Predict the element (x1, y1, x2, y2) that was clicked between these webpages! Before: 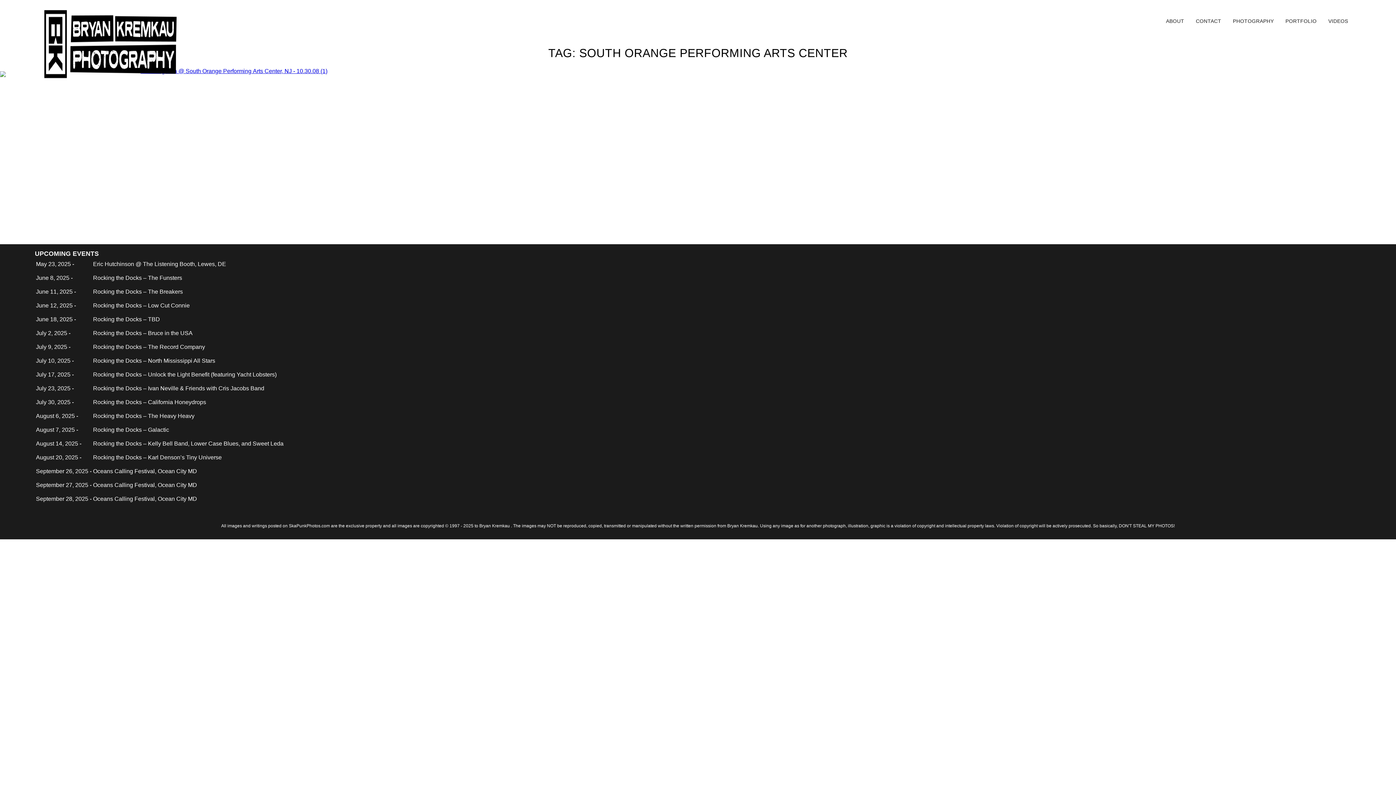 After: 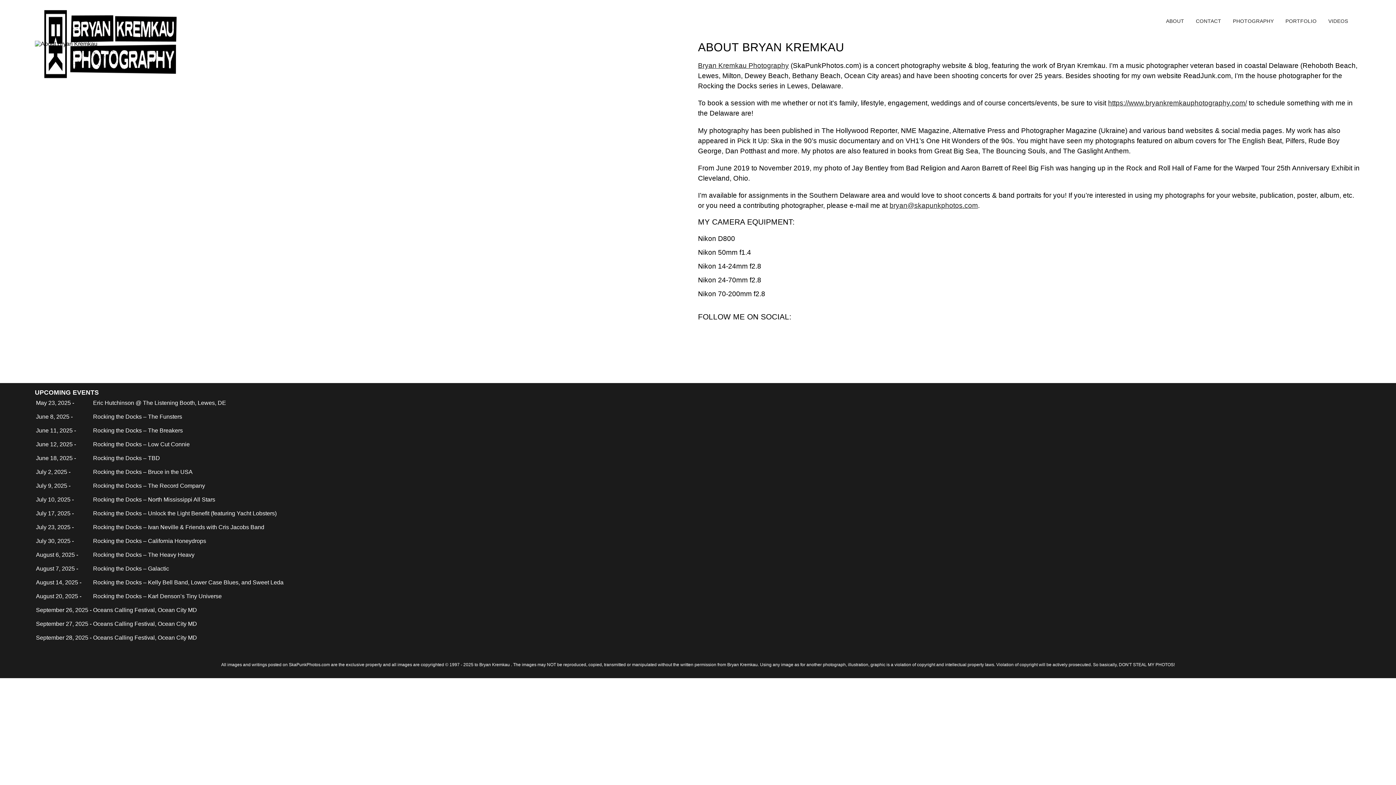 Action: label: ABOUT bbox: (1166, 17, 1184, 24)